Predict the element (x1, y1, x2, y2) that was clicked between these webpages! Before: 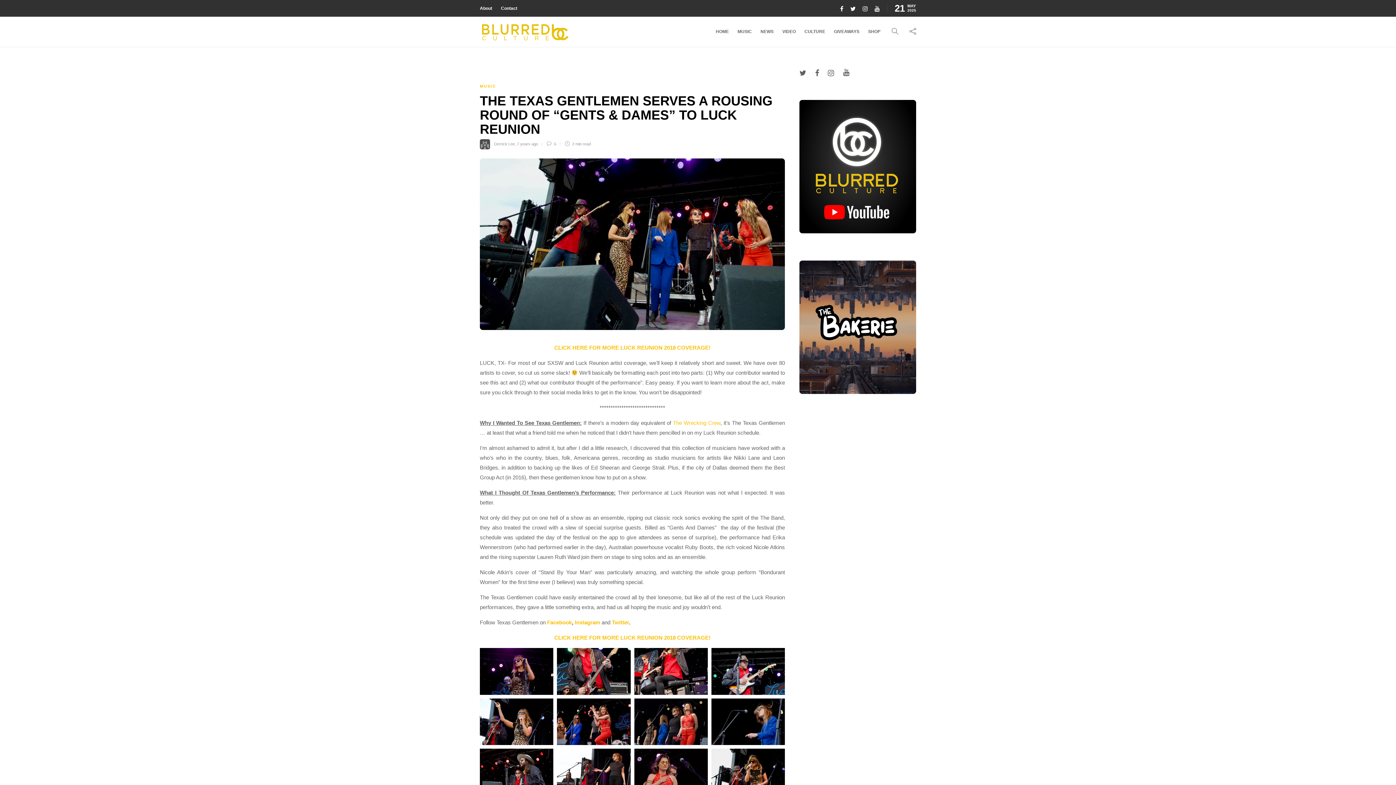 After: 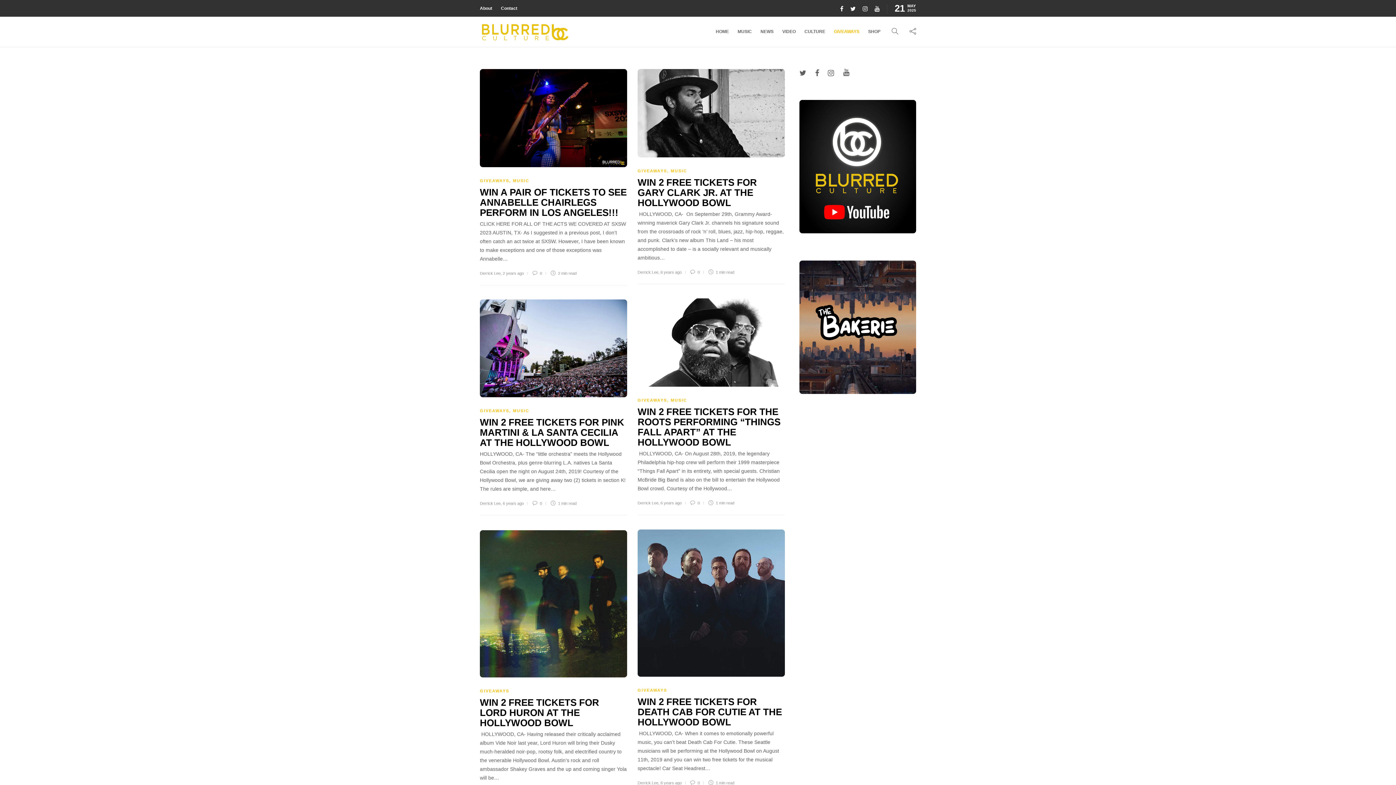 Action: bbox: (834, 17, 859, 45) label: GIVEAWAYS